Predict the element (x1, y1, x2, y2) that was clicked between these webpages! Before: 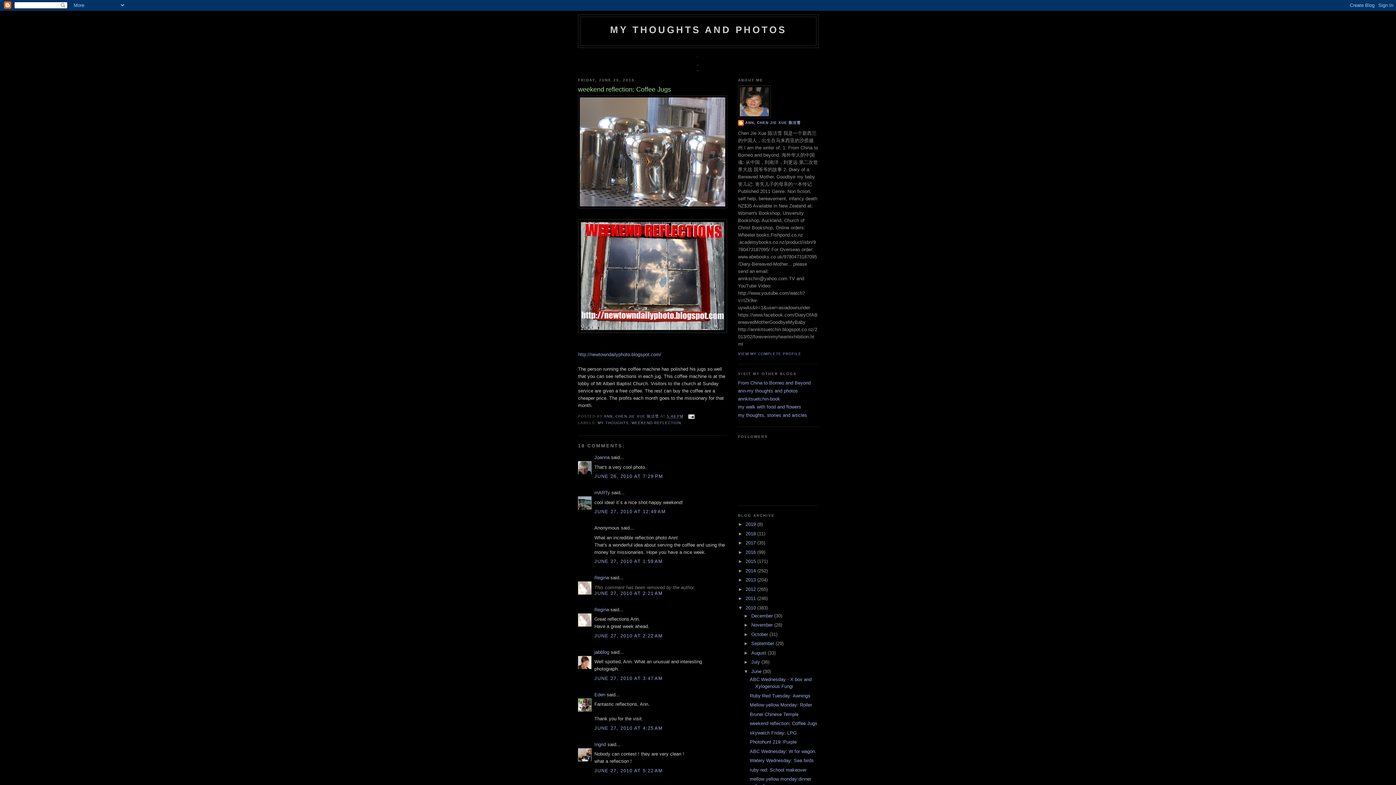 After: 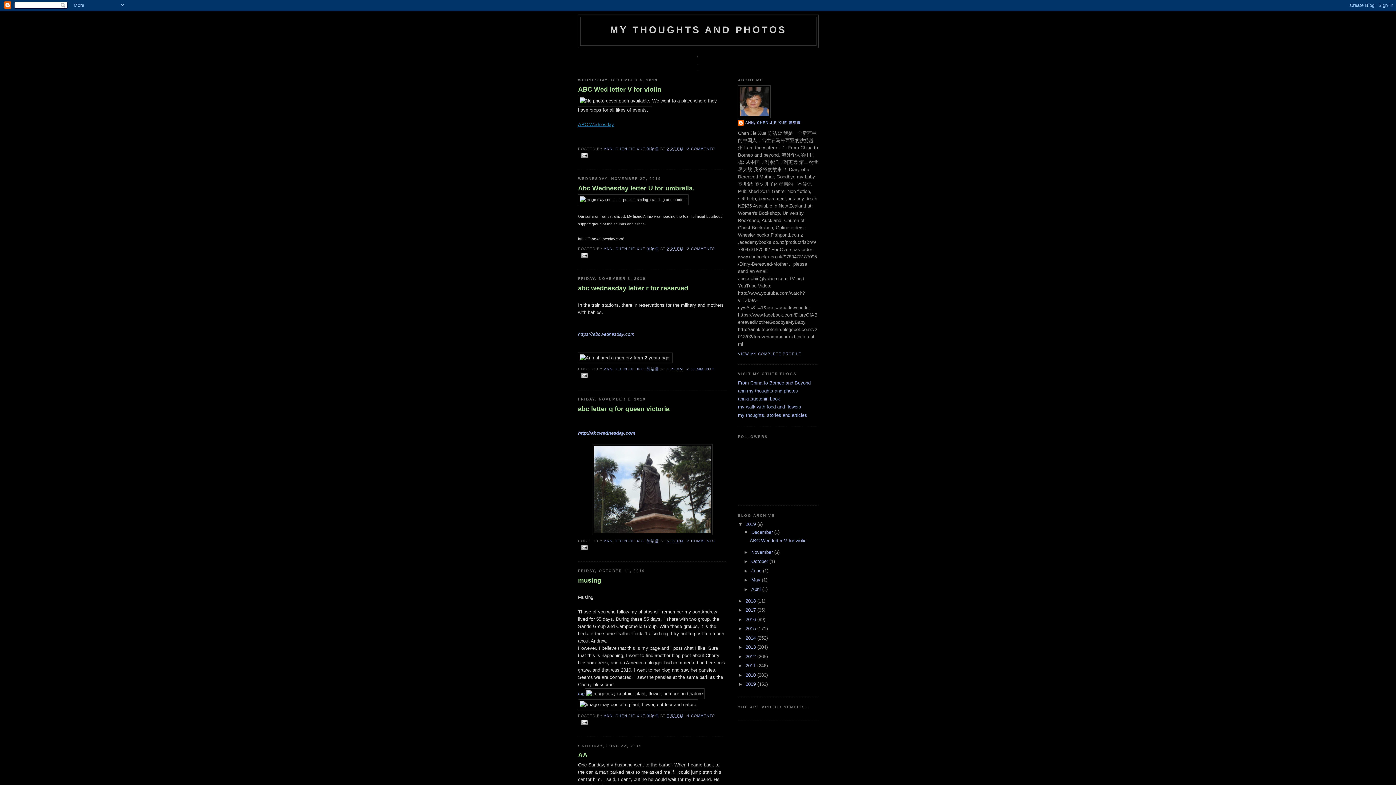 Action: label: ann-my thoughts and photos bbox: (738, 388, 798, 393)